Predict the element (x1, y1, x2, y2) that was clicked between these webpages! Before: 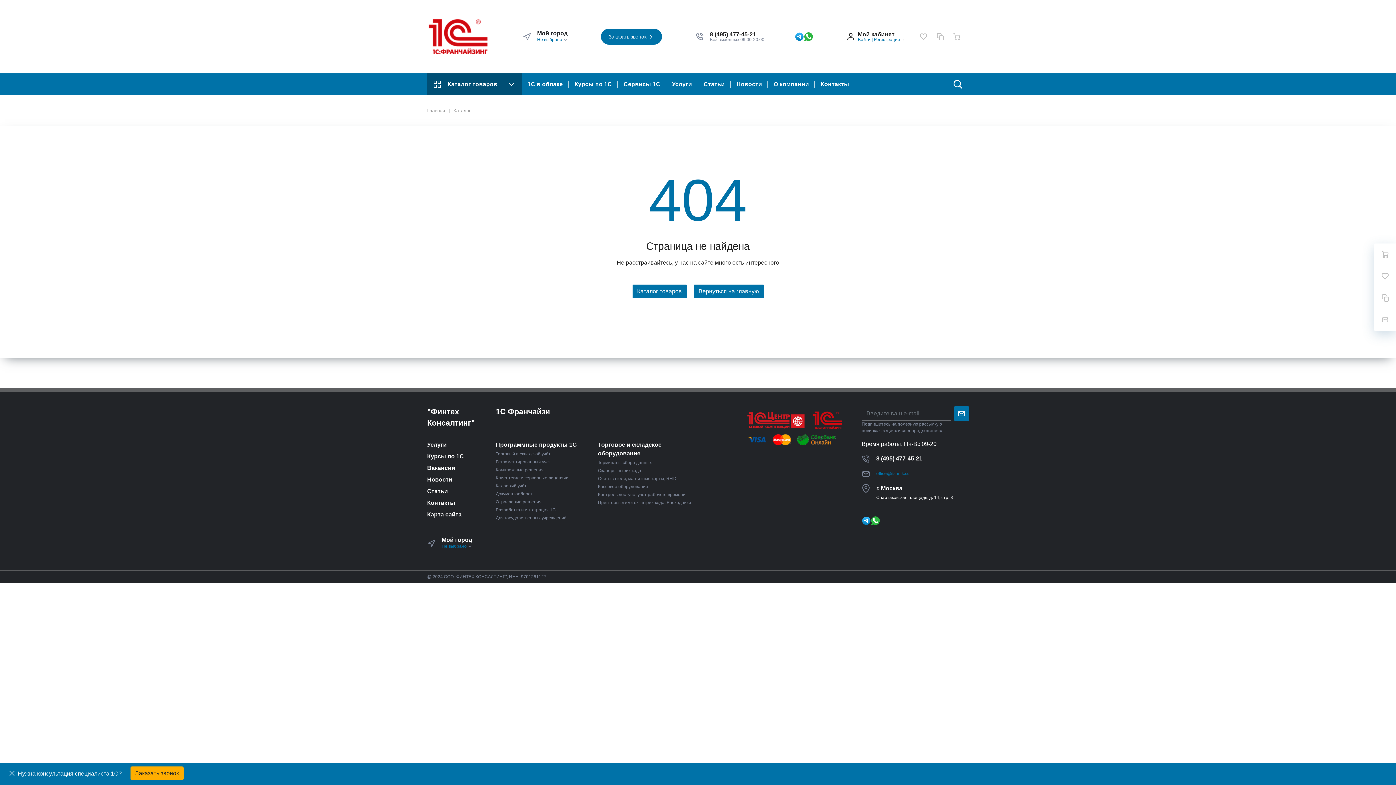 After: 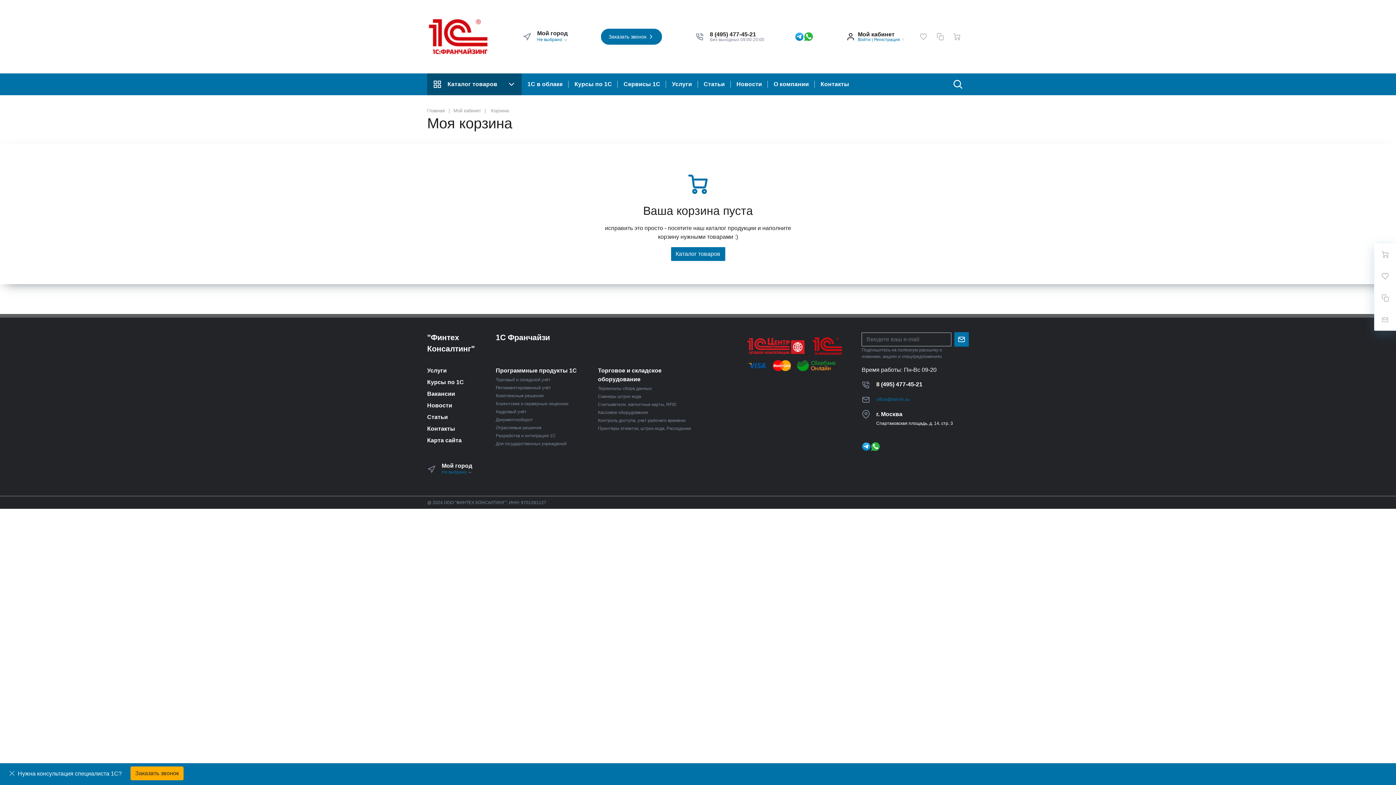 Action: bbox: (947, 27, 966, 45)